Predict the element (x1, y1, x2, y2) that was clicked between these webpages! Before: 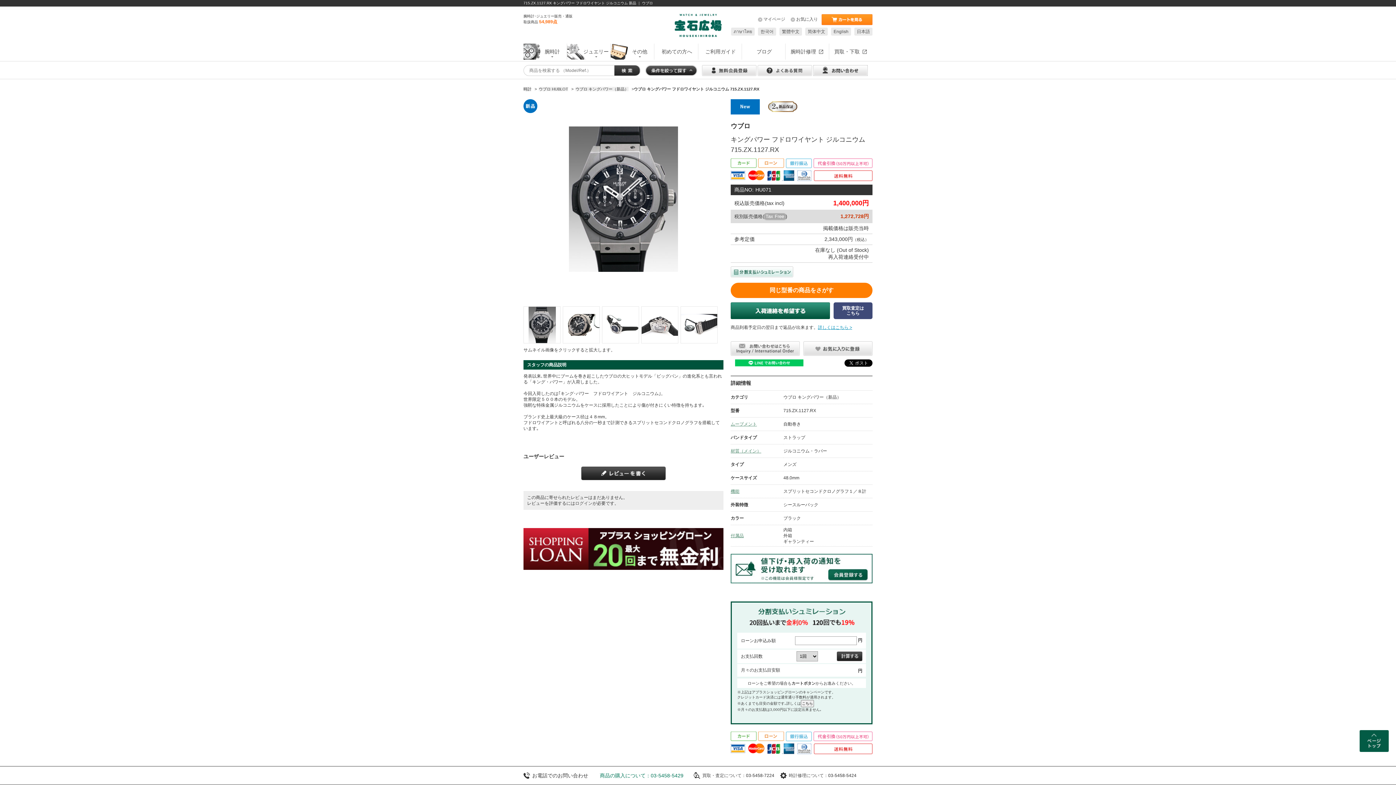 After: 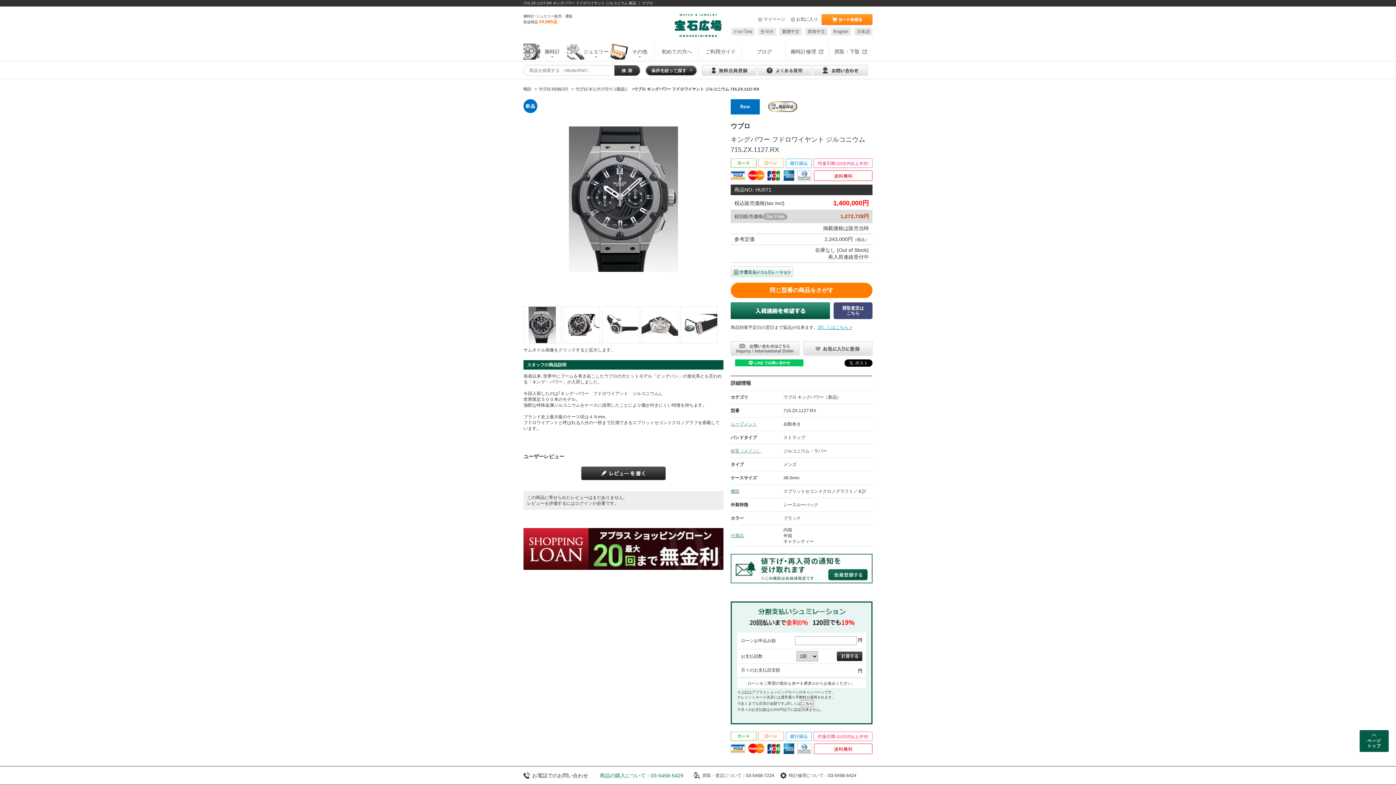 Action: bbox: (731, 27, 754, 35) label: ภาษาไทย